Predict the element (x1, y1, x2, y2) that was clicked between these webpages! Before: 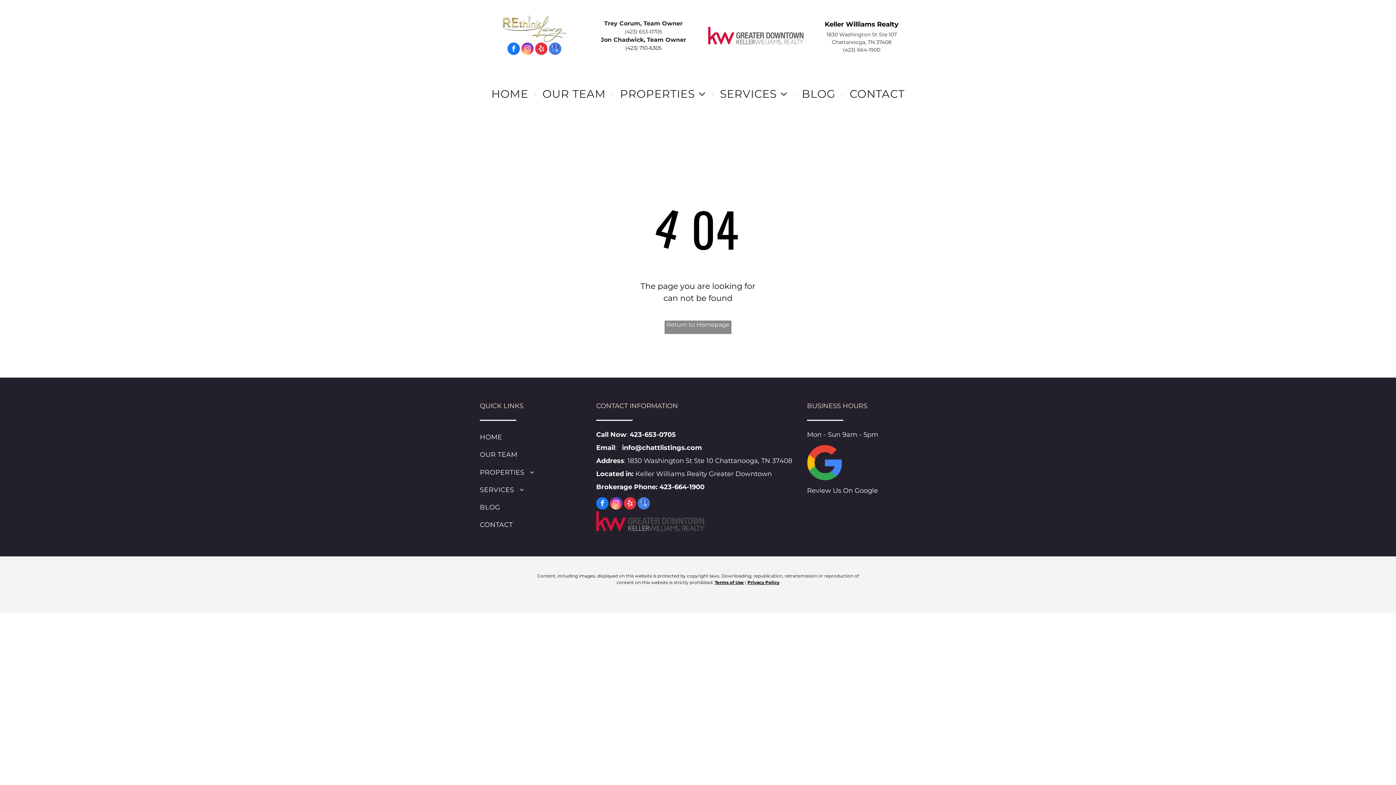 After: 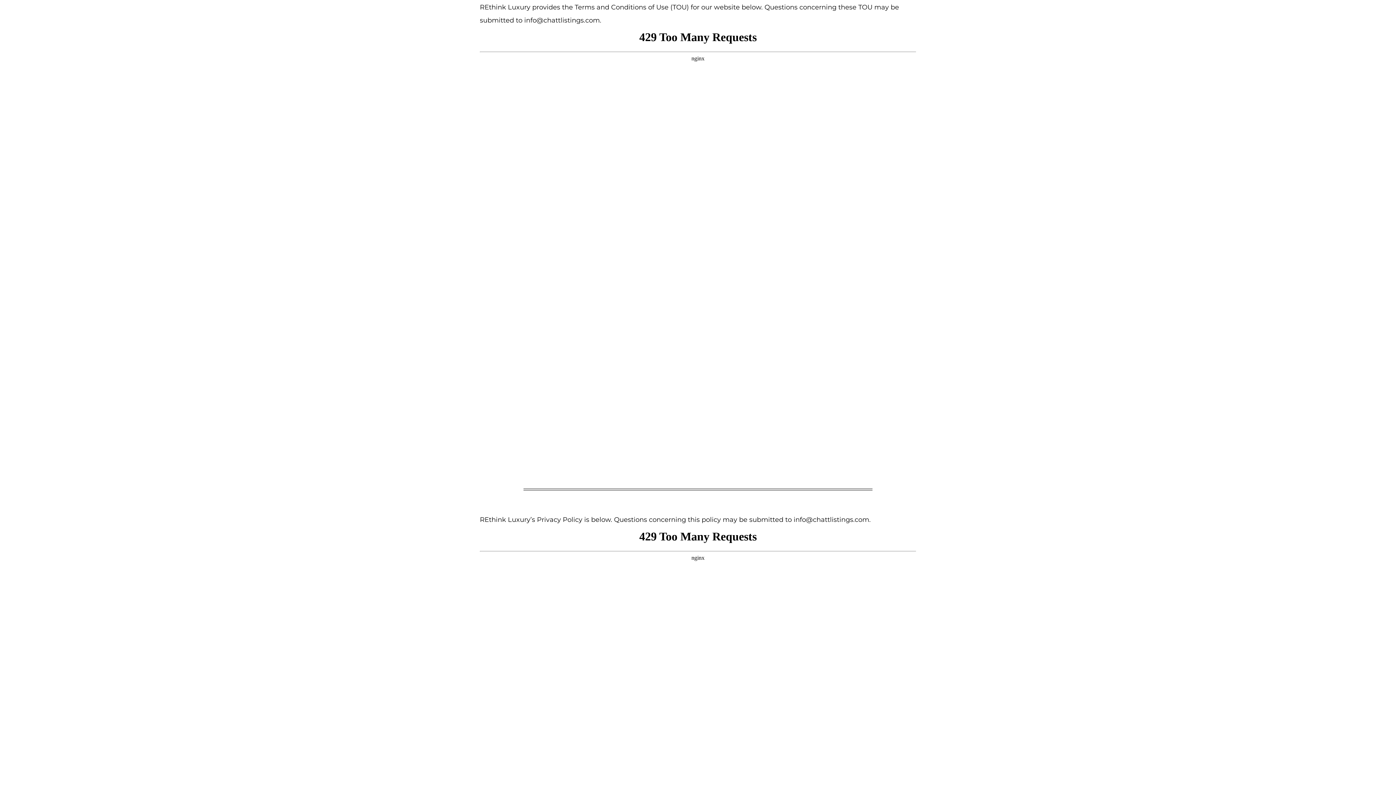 Action: bbox: (714, 579, 744, 585) label: Terms of Use